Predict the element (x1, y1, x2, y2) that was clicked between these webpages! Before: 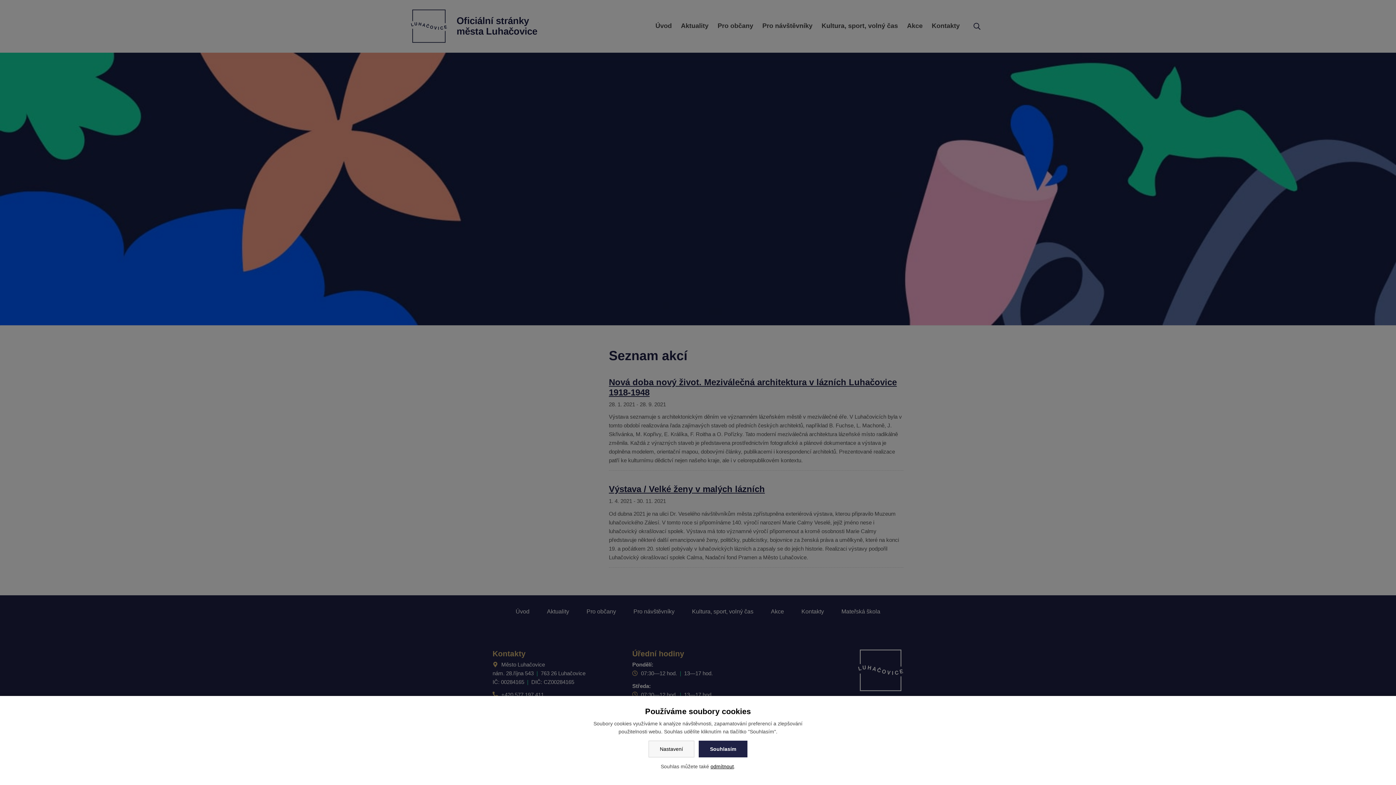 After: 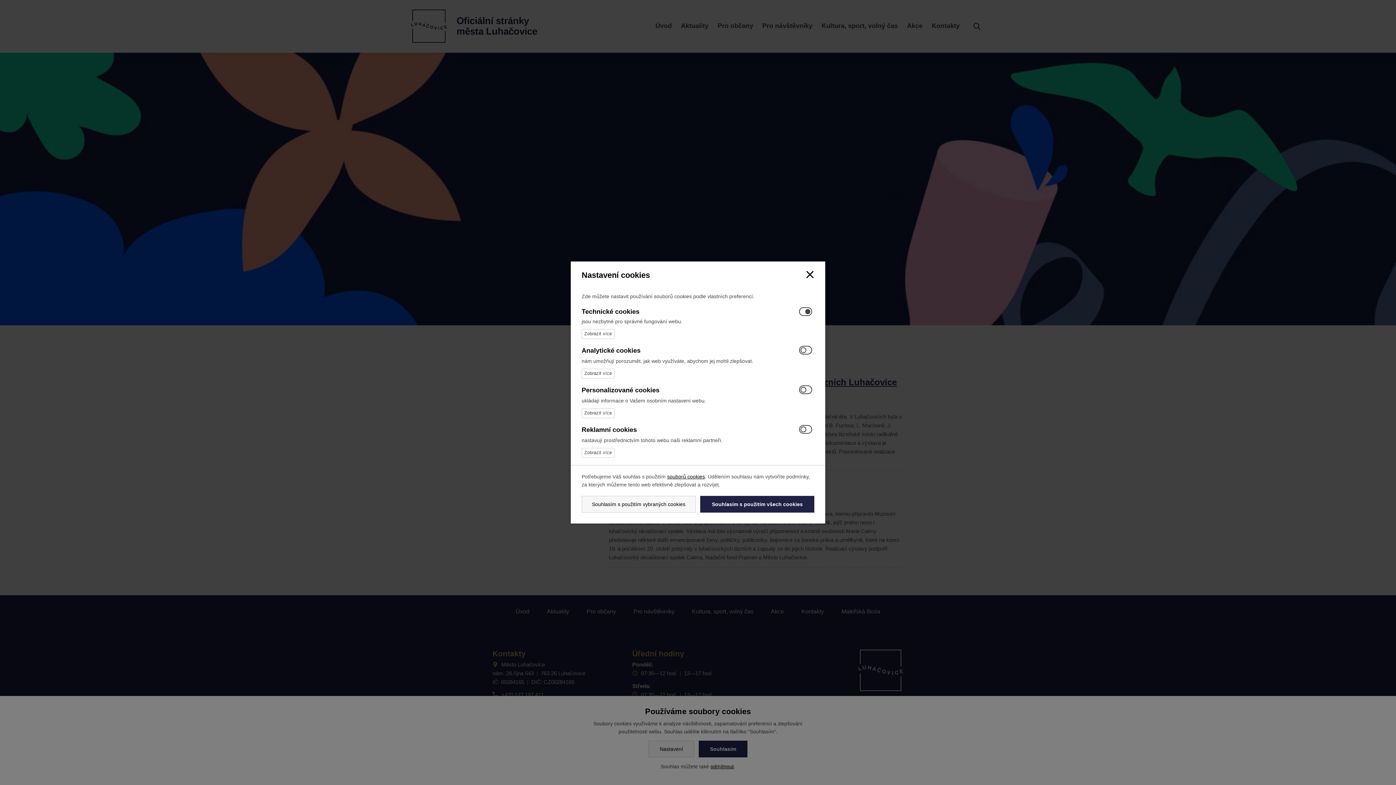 Action: label: Nastavení bbox: (648, 741, 694, 757)